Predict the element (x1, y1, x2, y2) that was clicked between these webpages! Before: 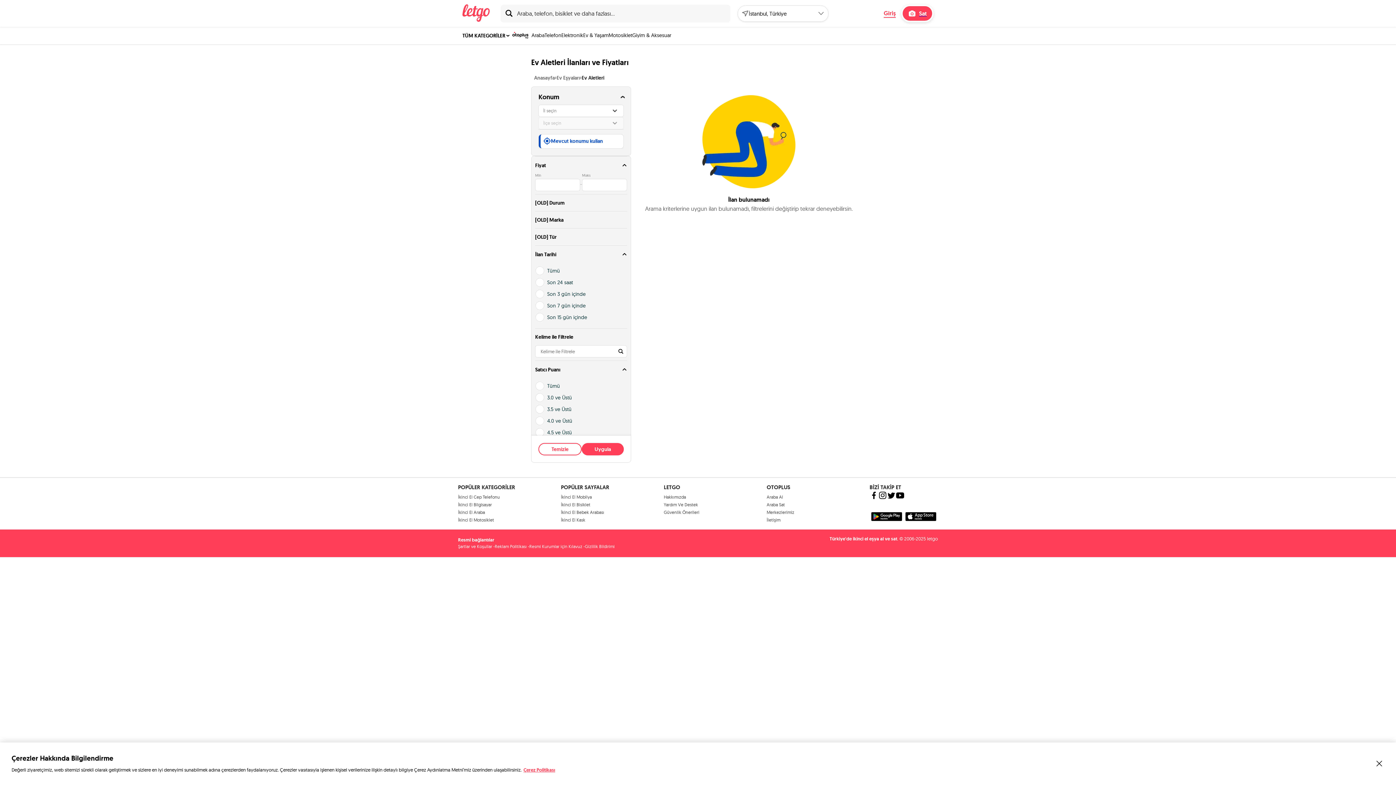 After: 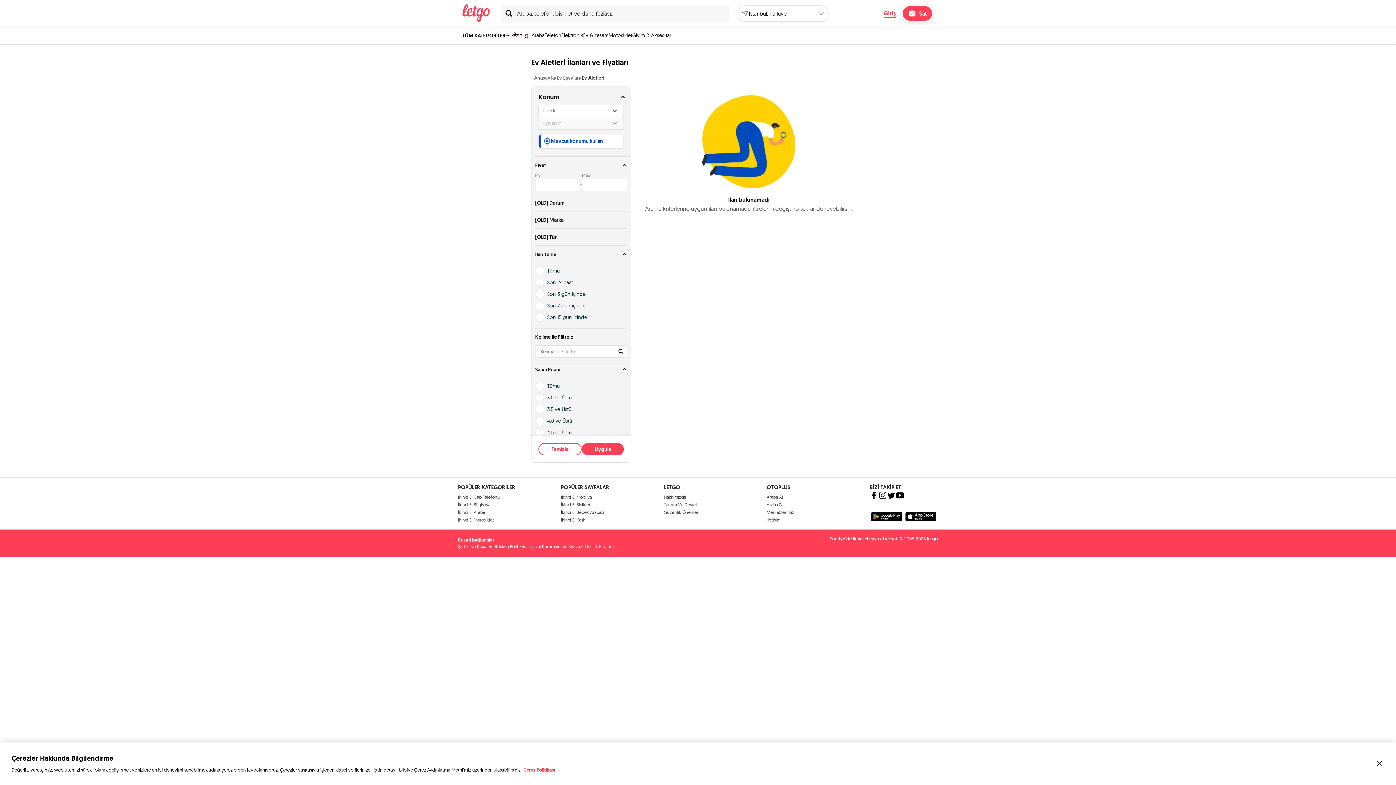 Action: bbox: (878, 491, 887, 501)